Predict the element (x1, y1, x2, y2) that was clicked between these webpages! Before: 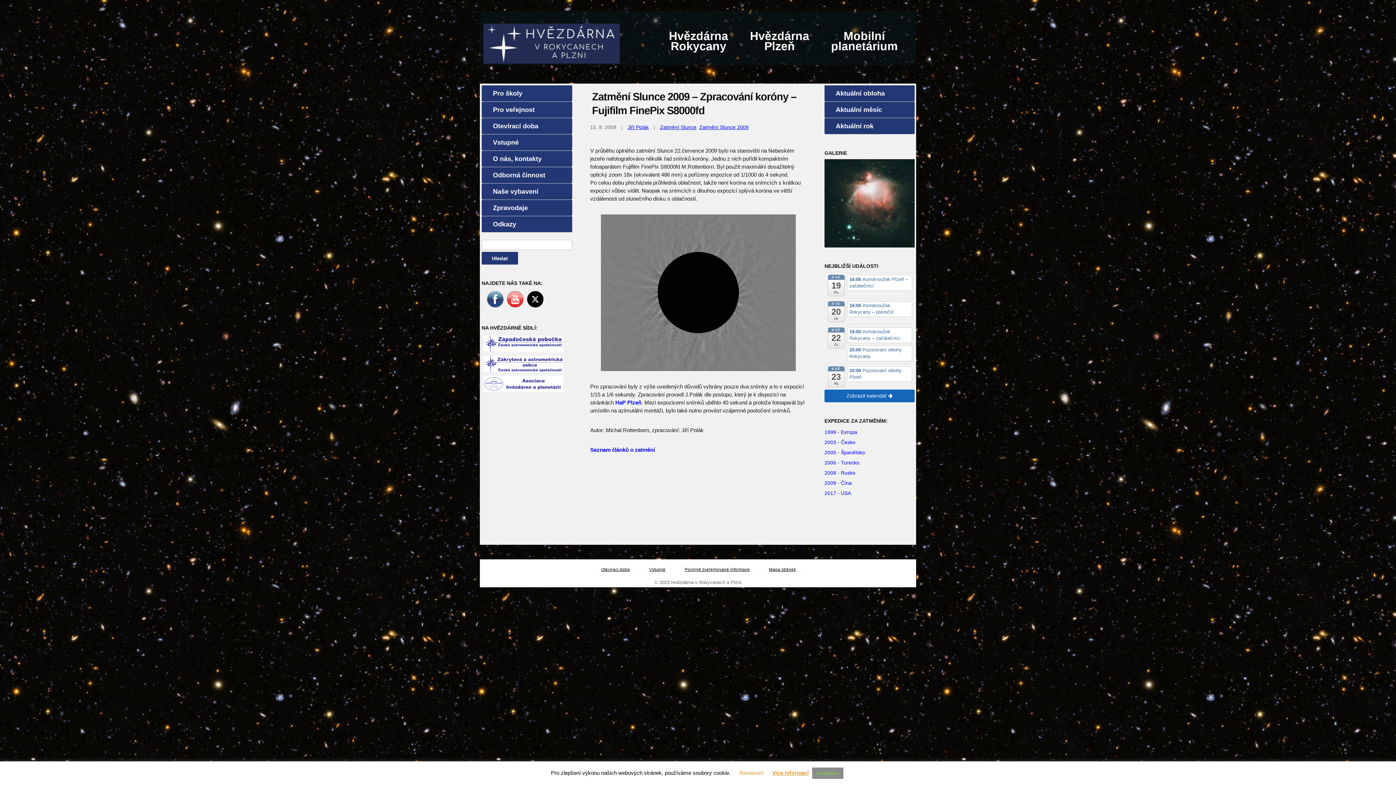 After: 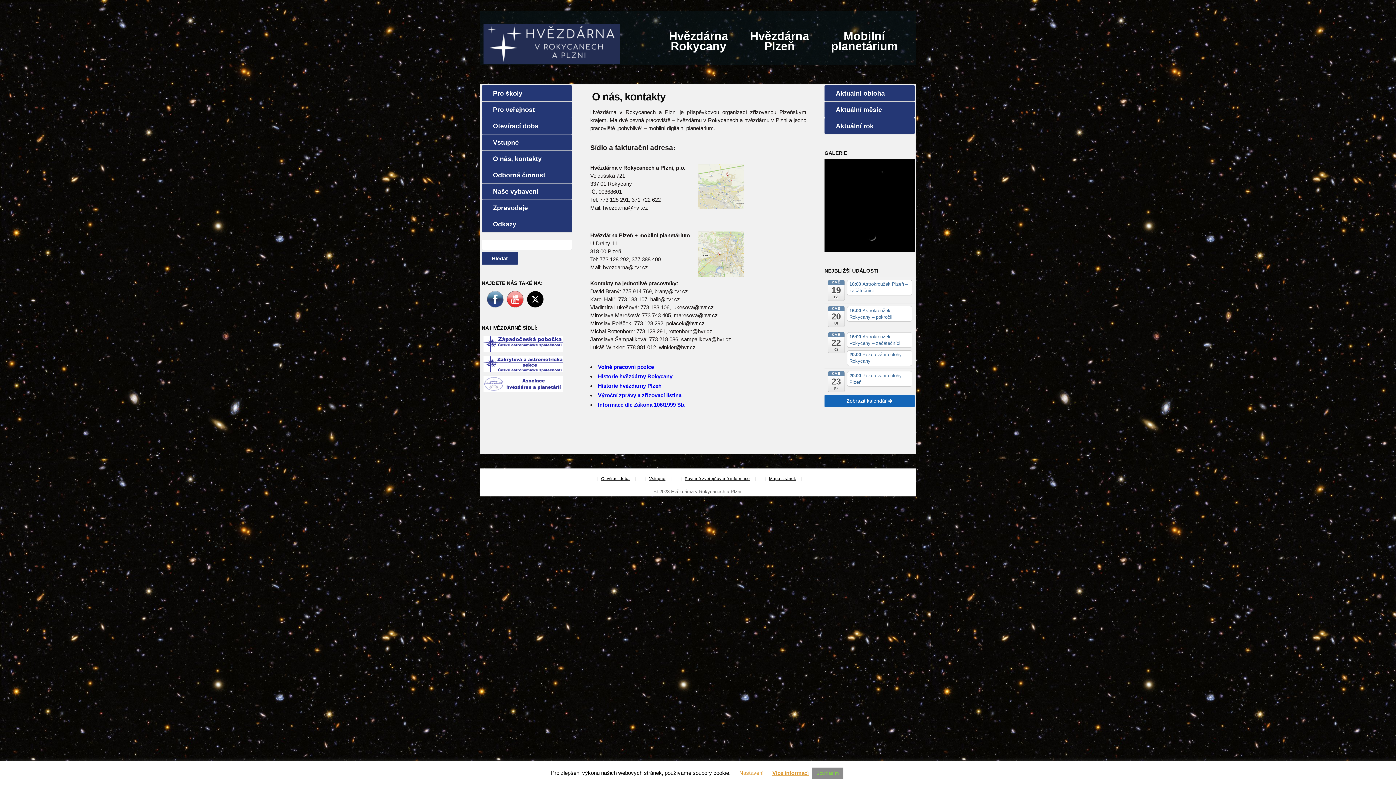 Action: label: O nás, kontakty bbox: (481, 150, 572, 166)